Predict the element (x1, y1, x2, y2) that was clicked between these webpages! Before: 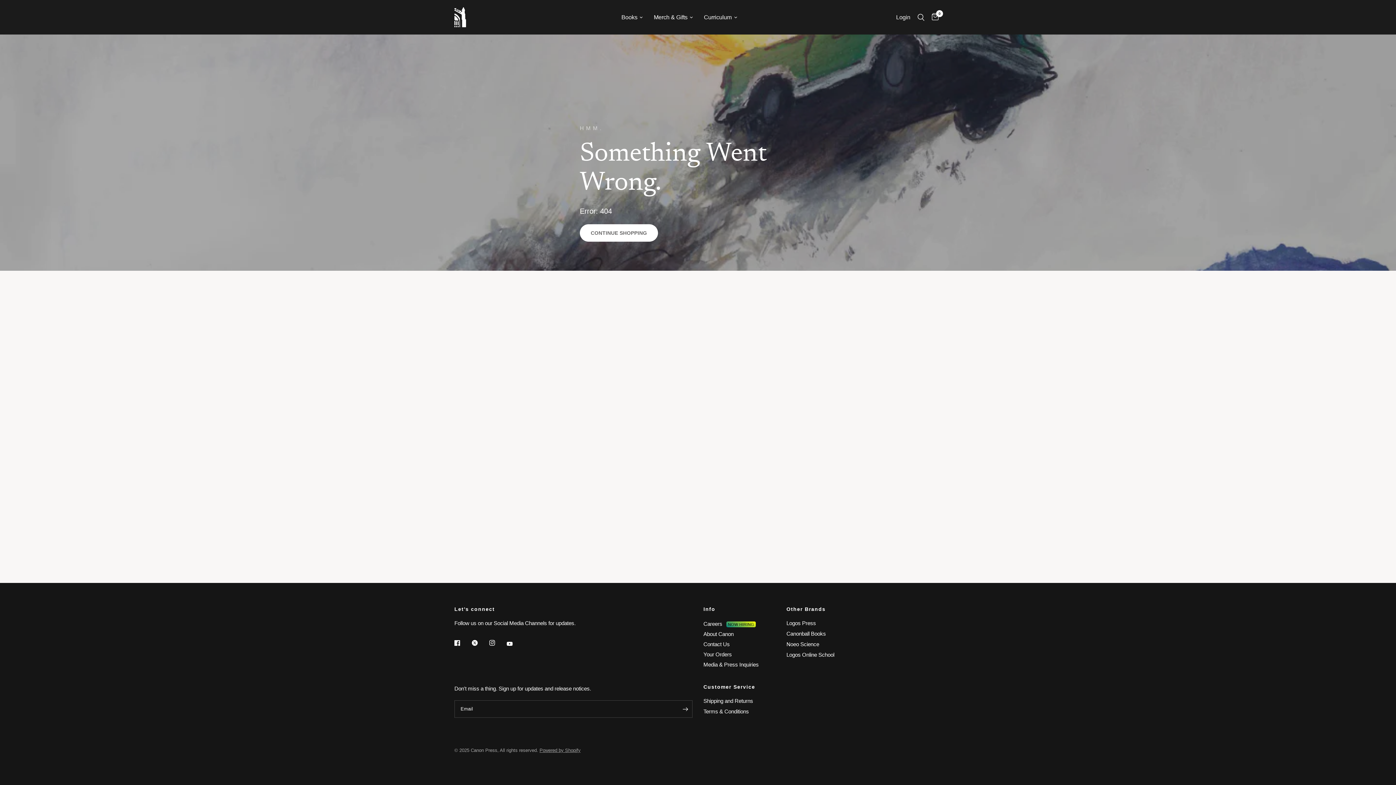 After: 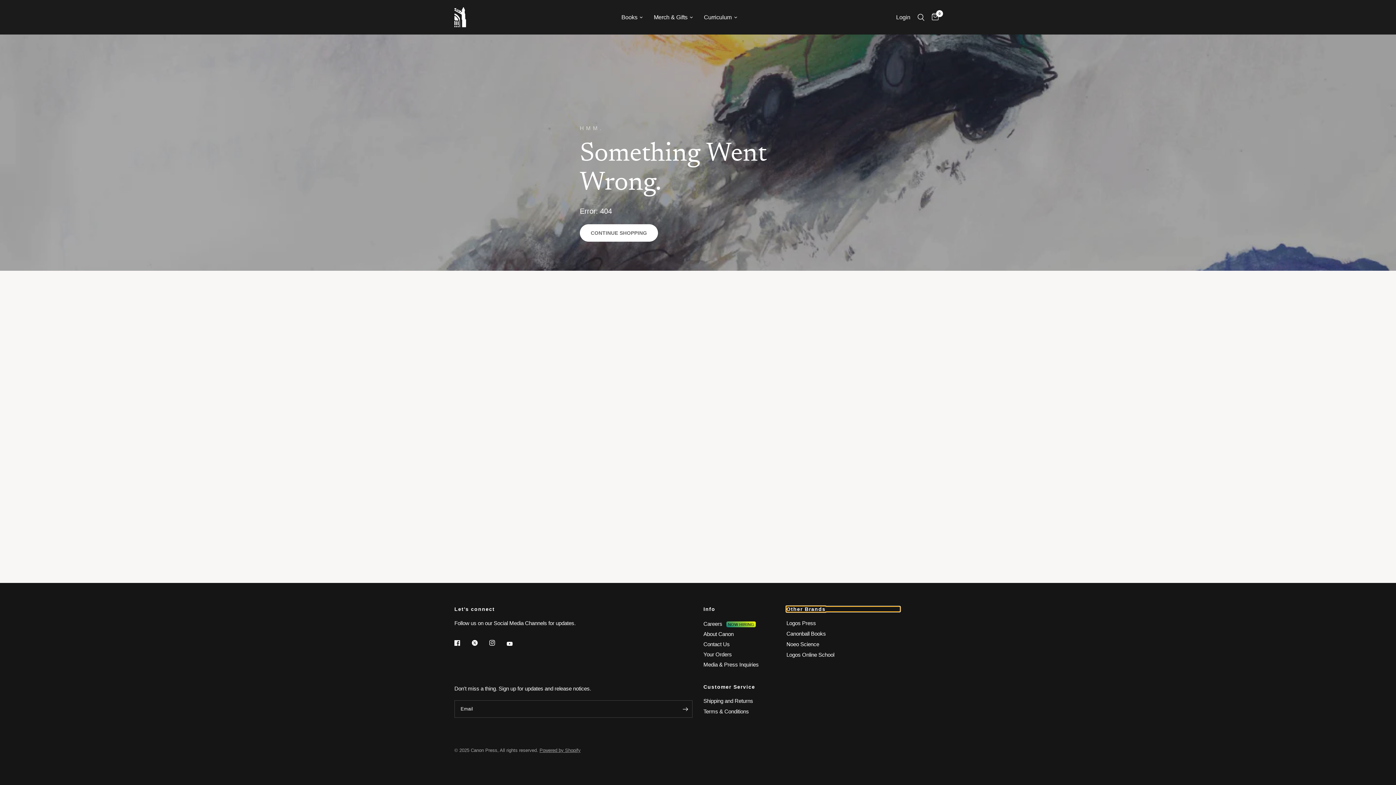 Action: label: Other Brands bbox: (786, 606, 900, 612)